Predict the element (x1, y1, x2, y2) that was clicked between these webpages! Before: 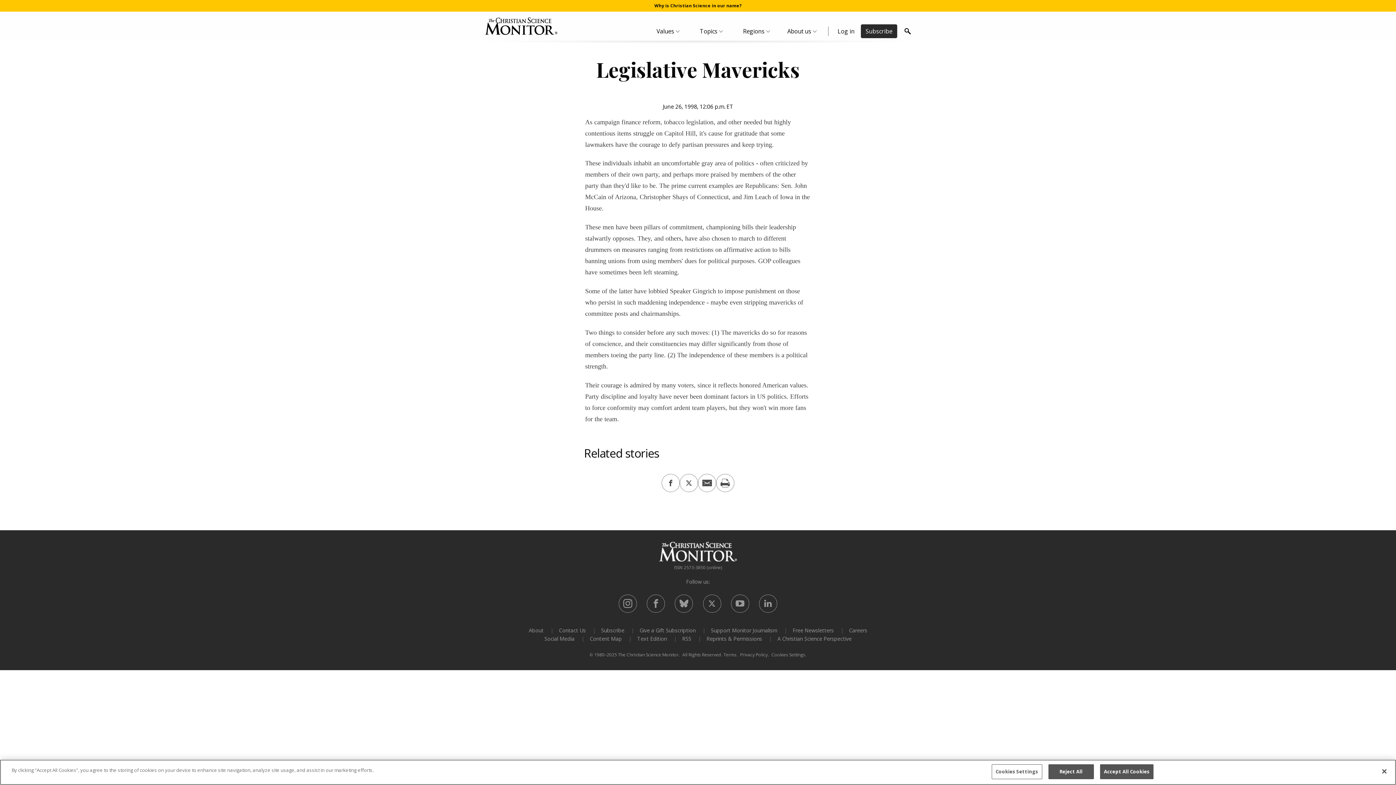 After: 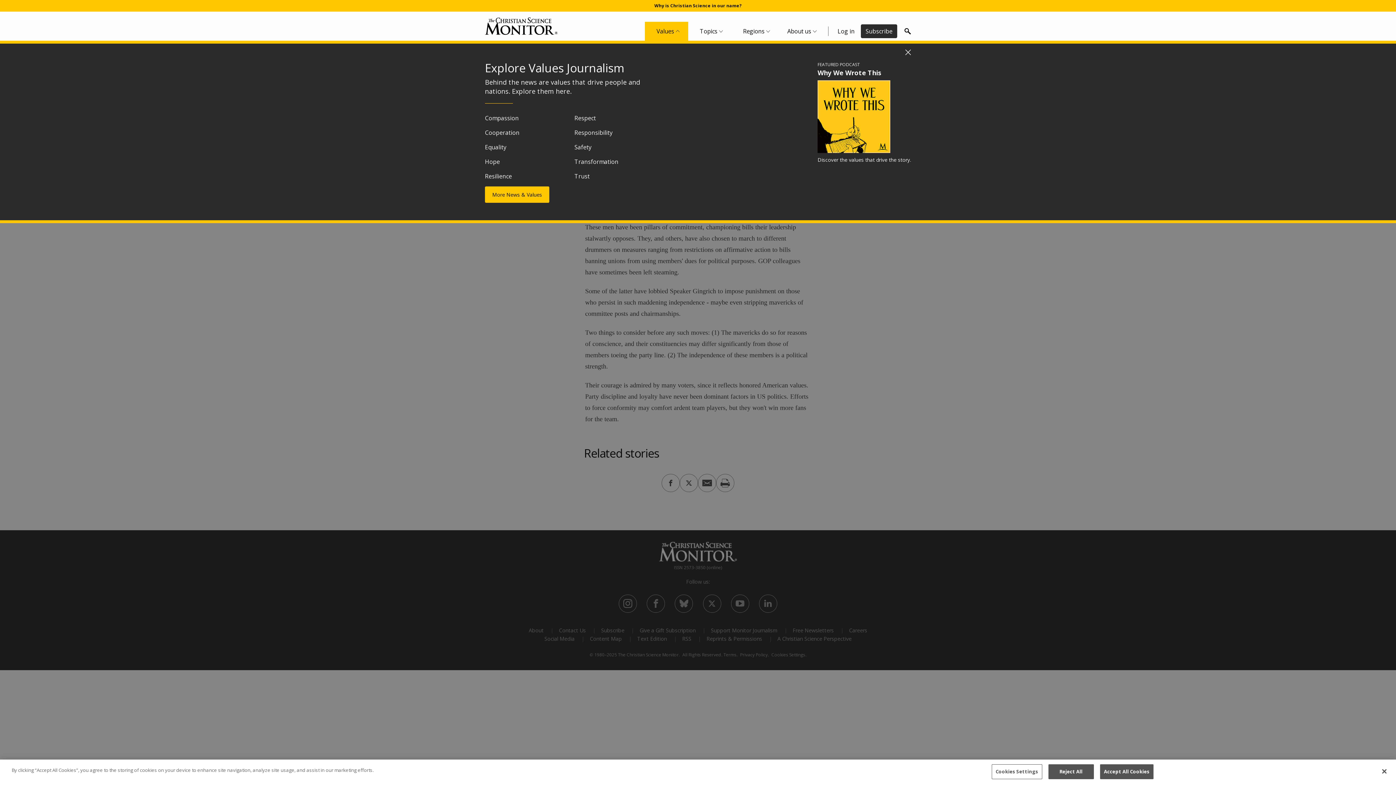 Action: bbox: (645, 21, 688, 40) label: Values Menu